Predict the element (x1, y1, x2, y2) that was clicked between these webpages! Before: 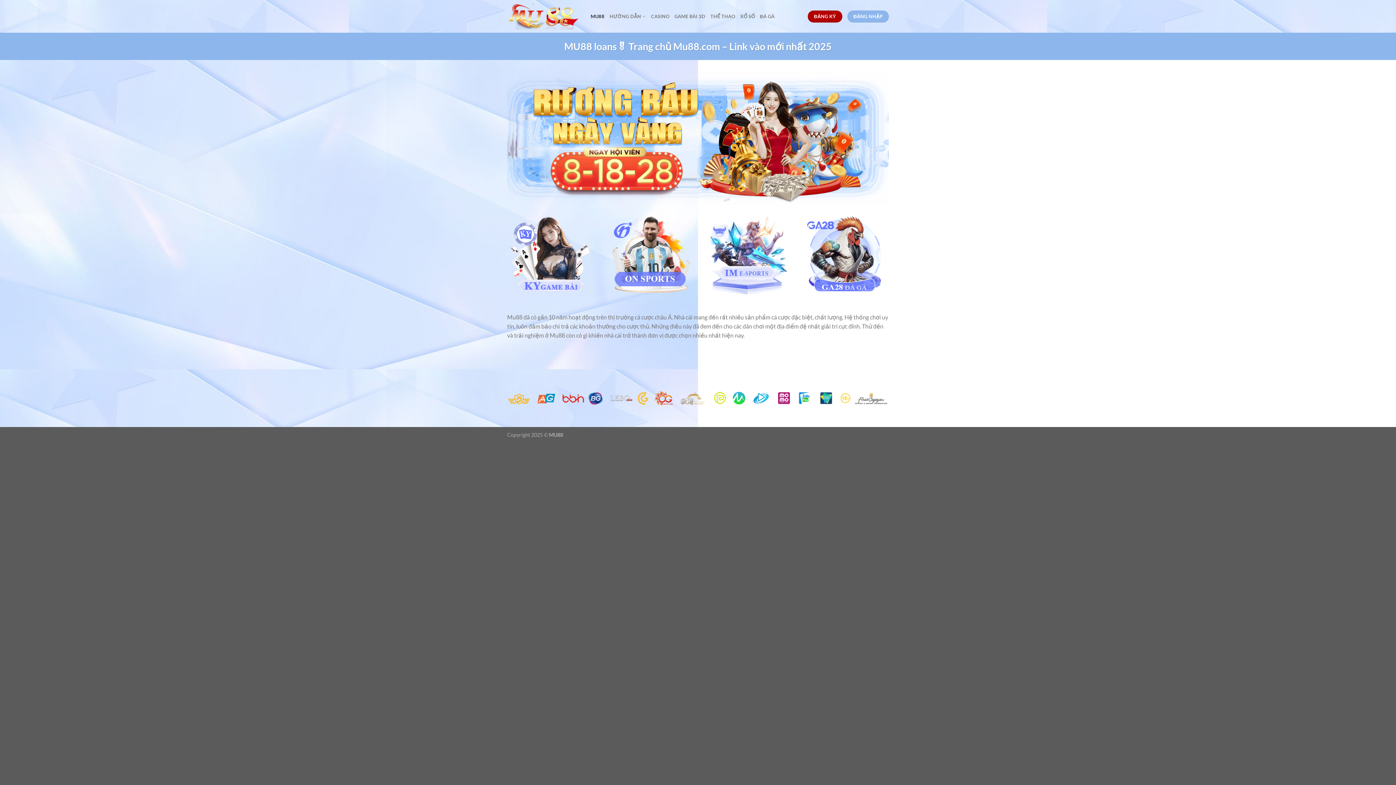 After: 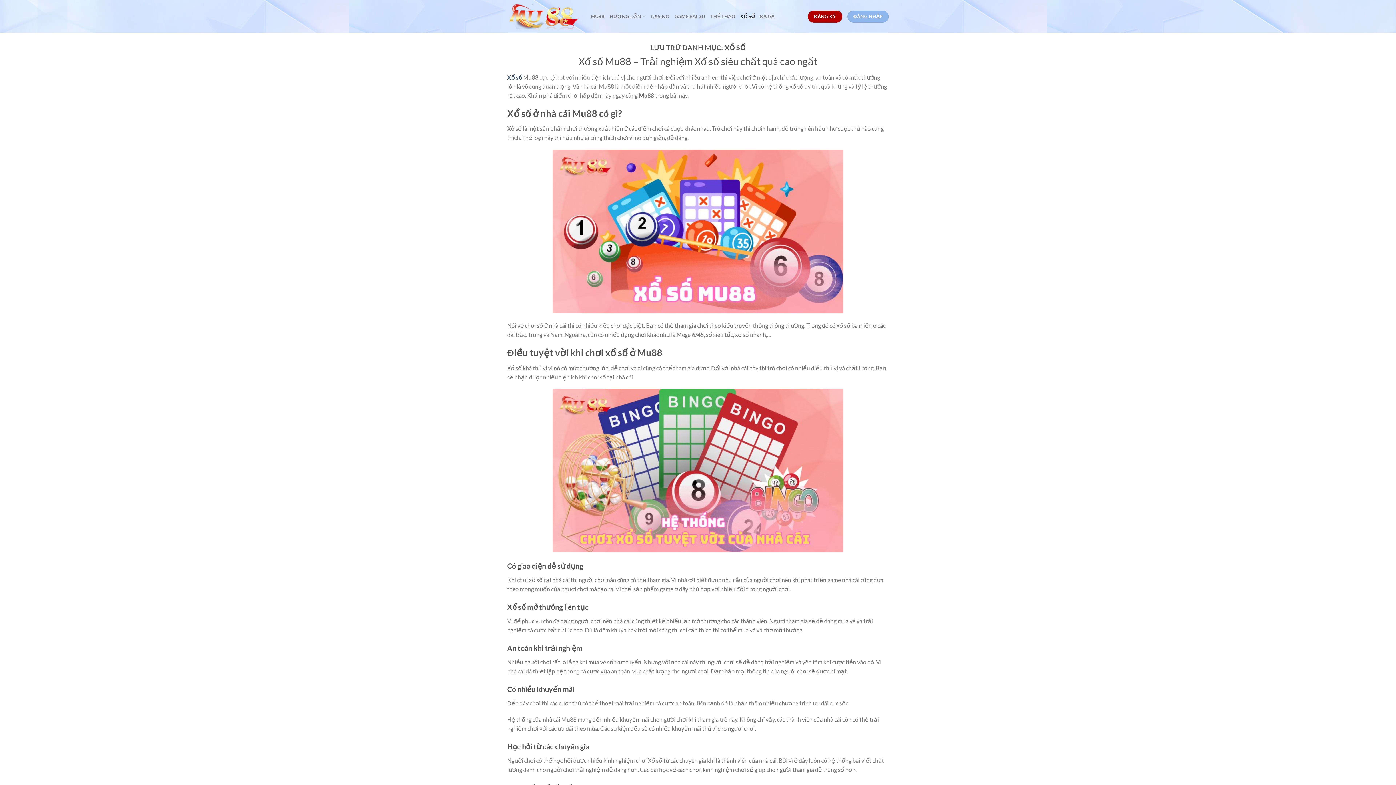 Action: bbox: (740, 9, 755, 23) label: XỔ SỐ